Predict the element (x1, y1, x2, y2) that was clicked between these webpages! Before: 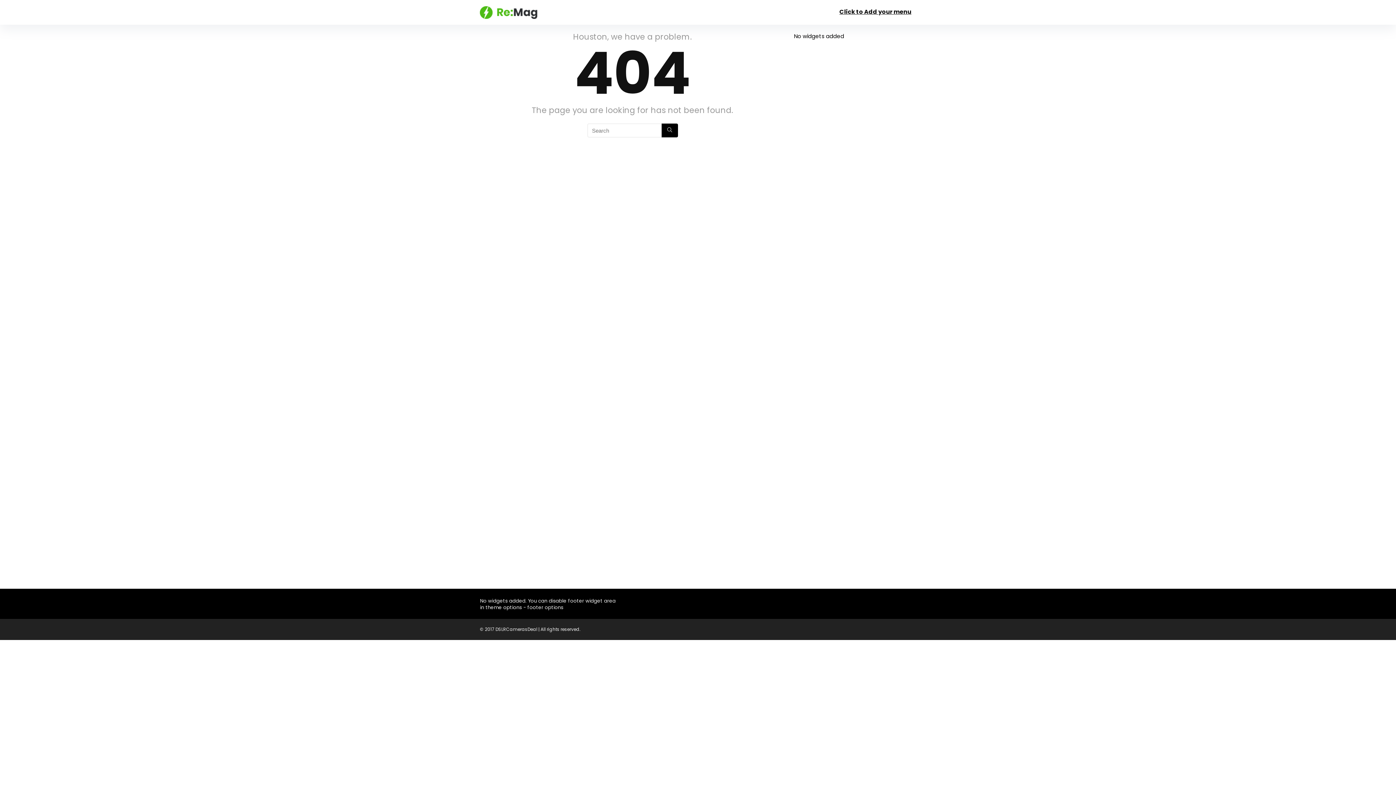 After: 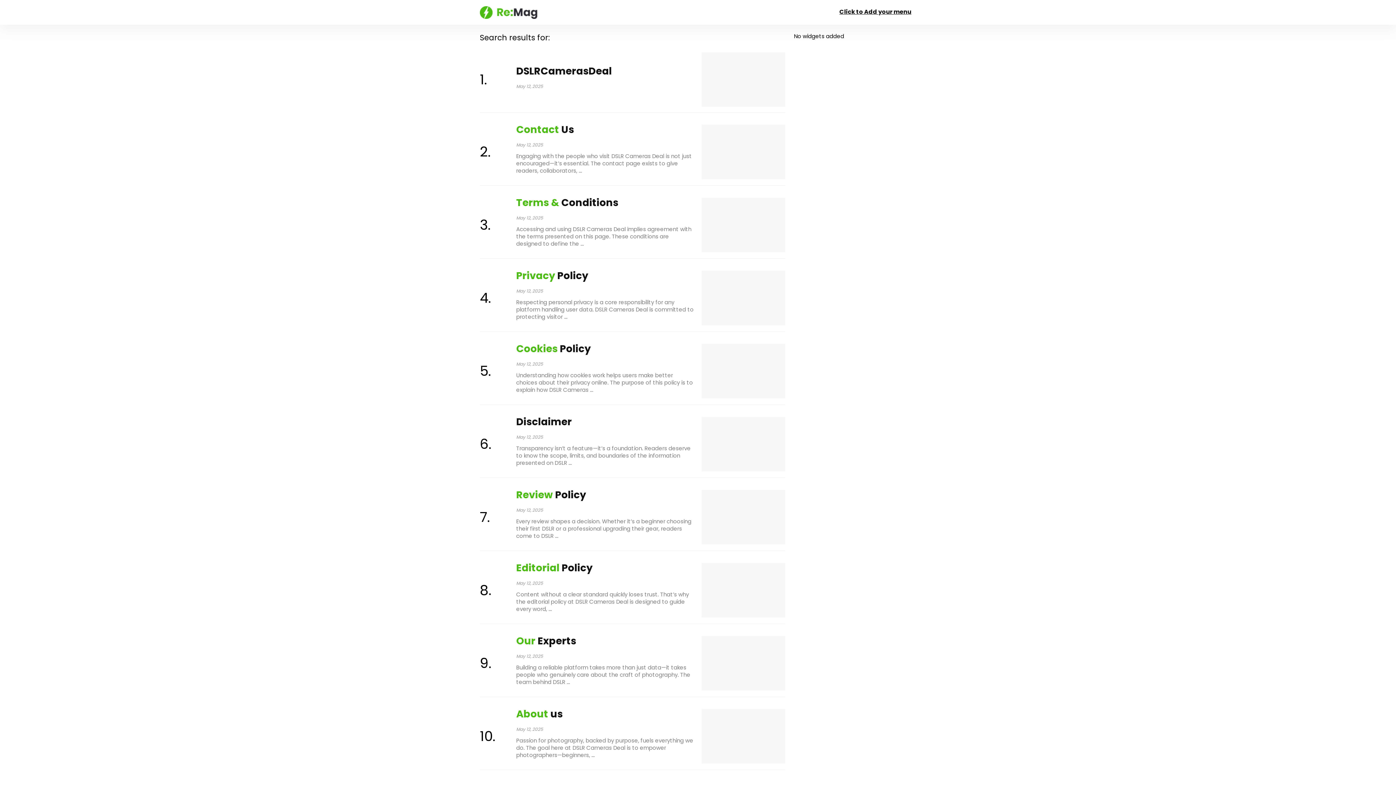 Action: label: Search bbox: (661, 123, 678, 137)